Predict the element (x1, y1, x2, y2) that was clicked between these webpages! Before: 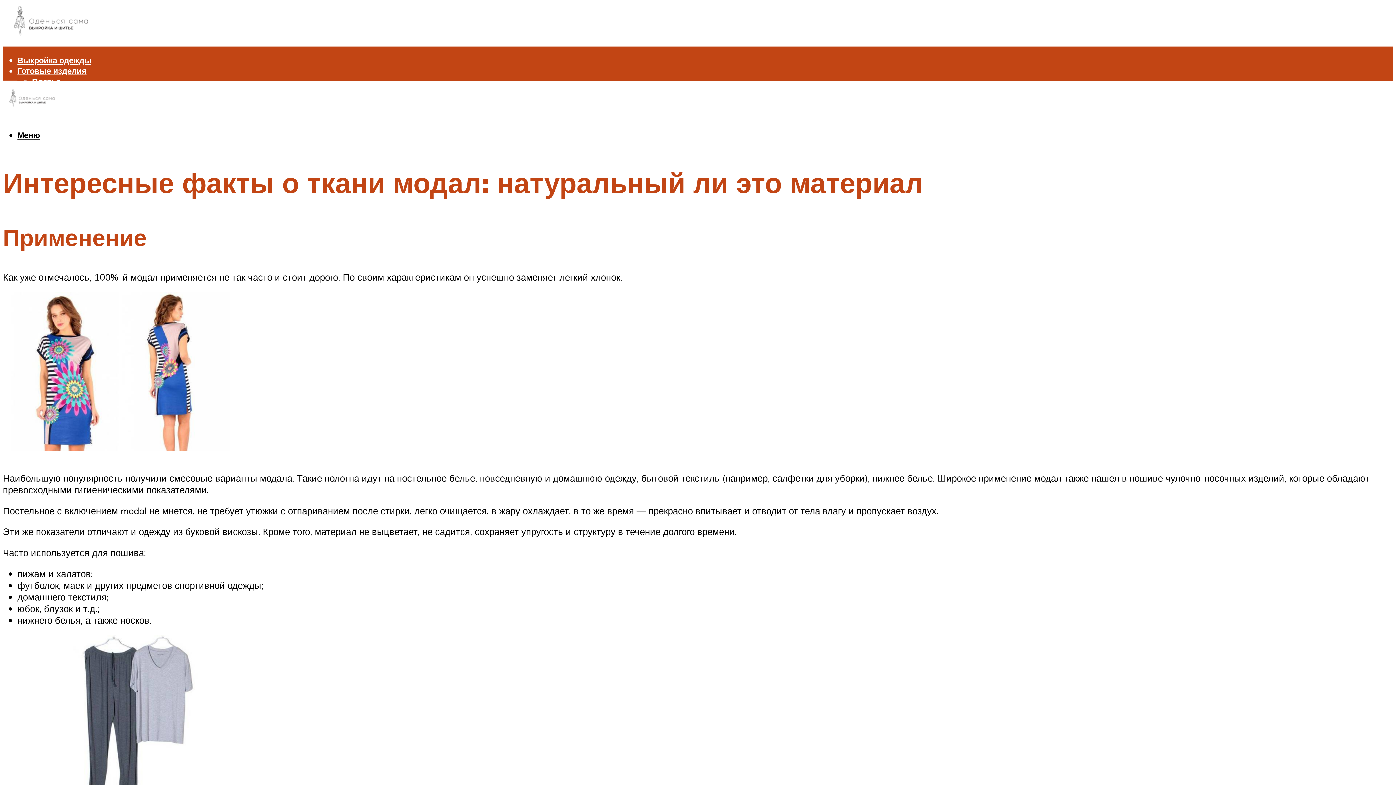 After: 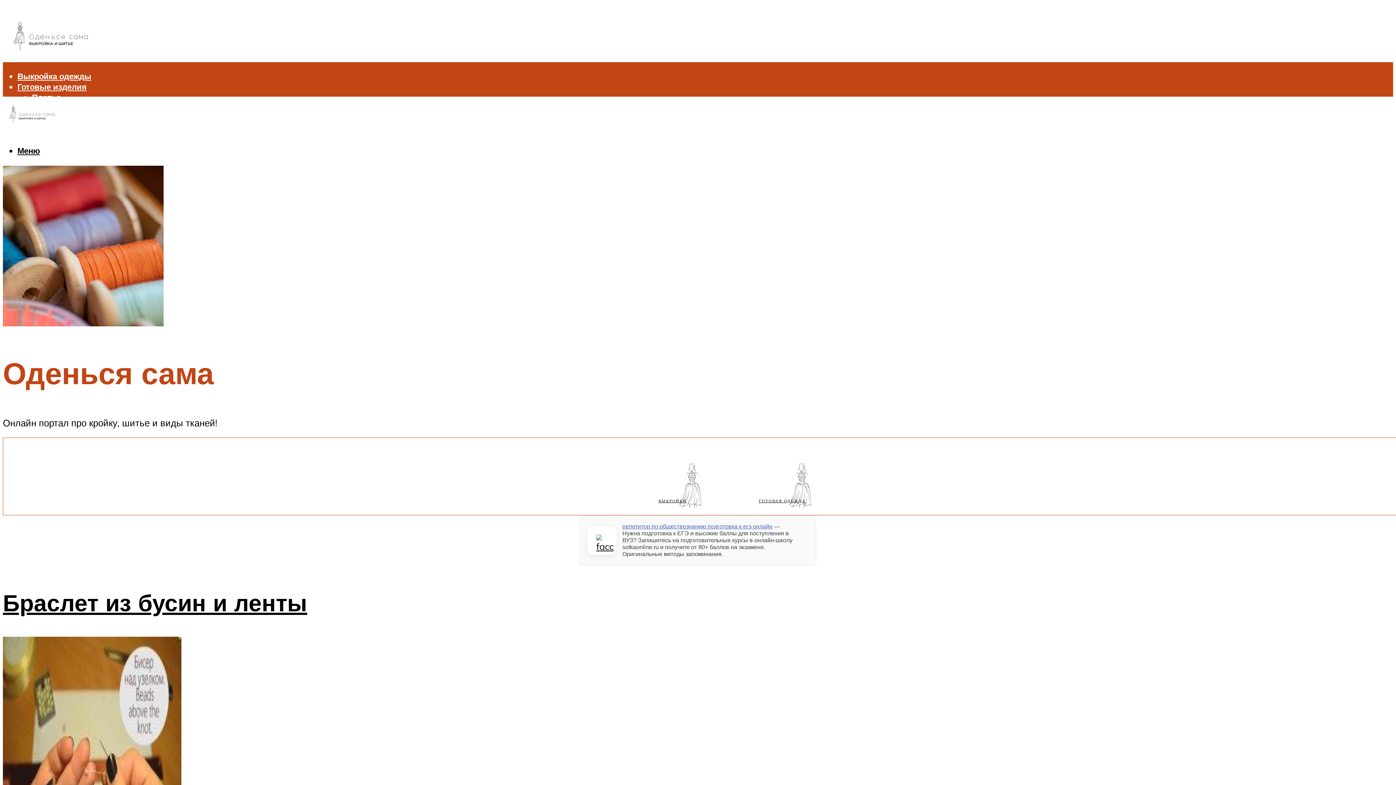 Action: bbox: (2, 10, 93, 45)